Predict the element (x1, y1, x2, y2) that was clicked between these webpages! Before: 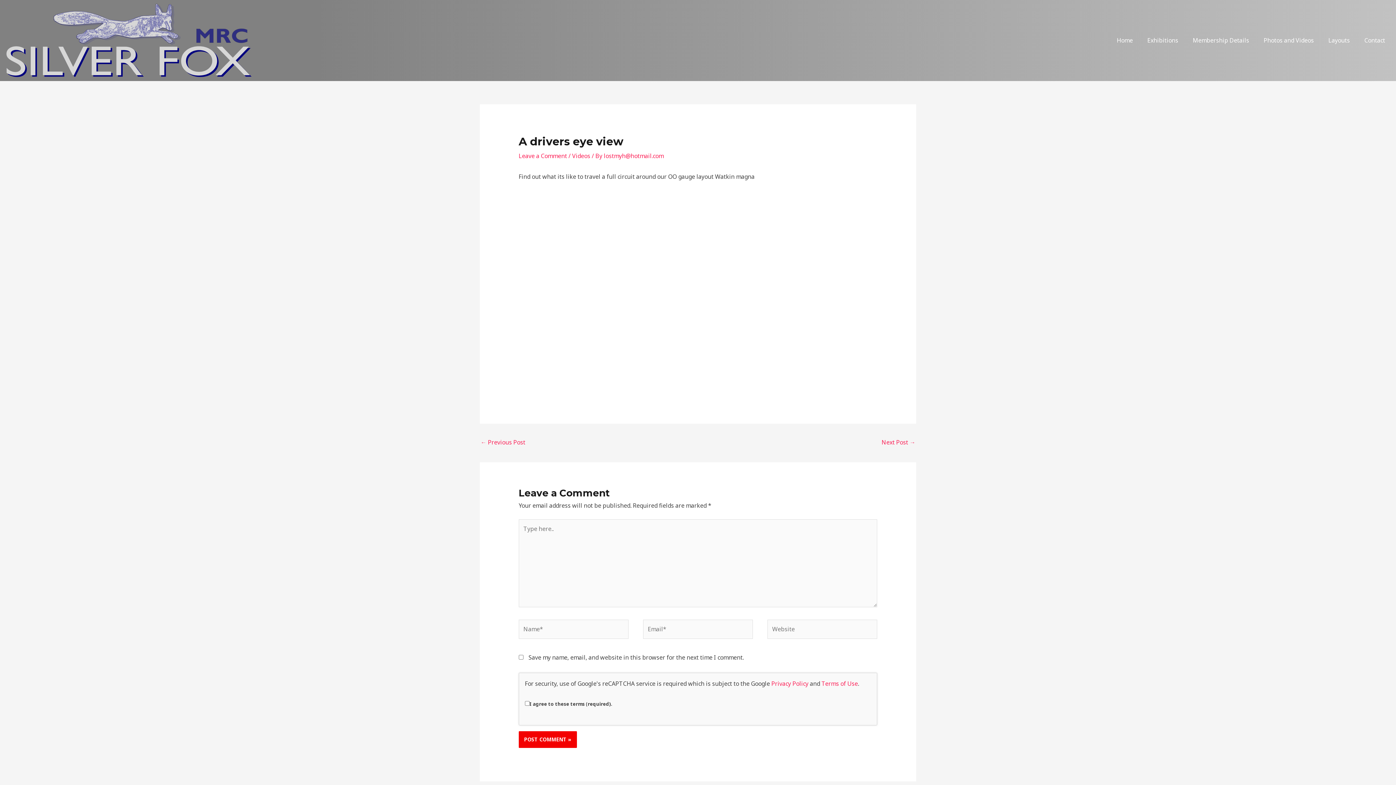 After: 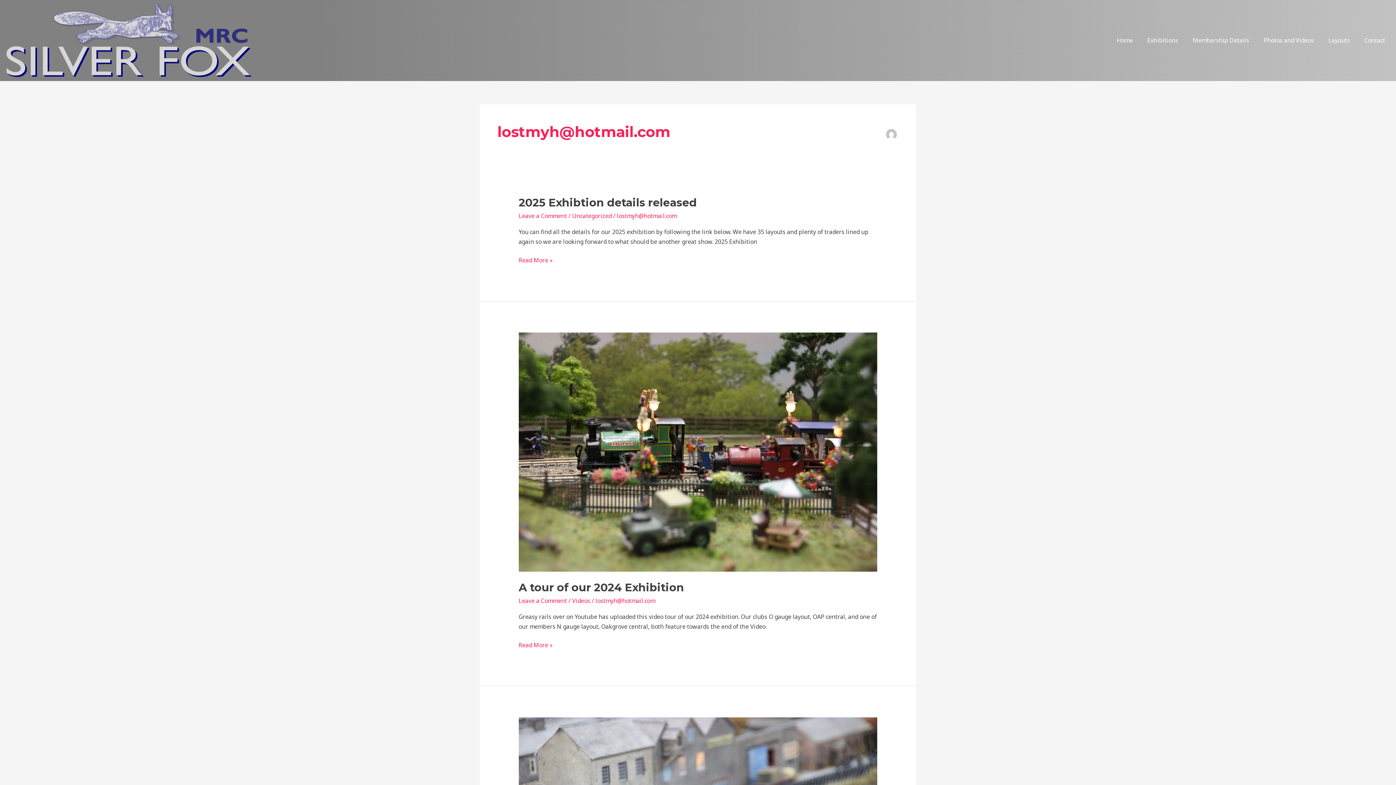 Action: label: lostmyh@hotmail.com bbox: (603, 152, 663, 160)